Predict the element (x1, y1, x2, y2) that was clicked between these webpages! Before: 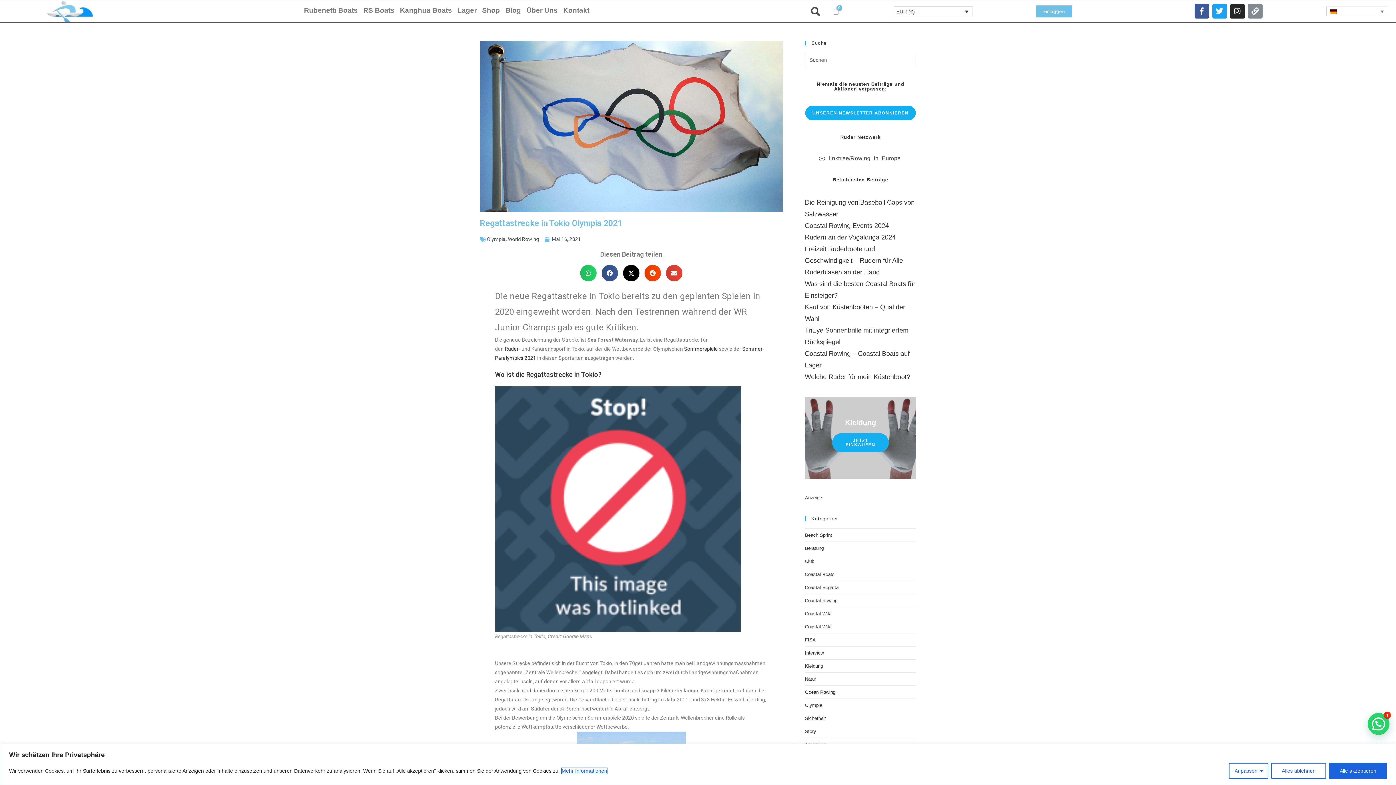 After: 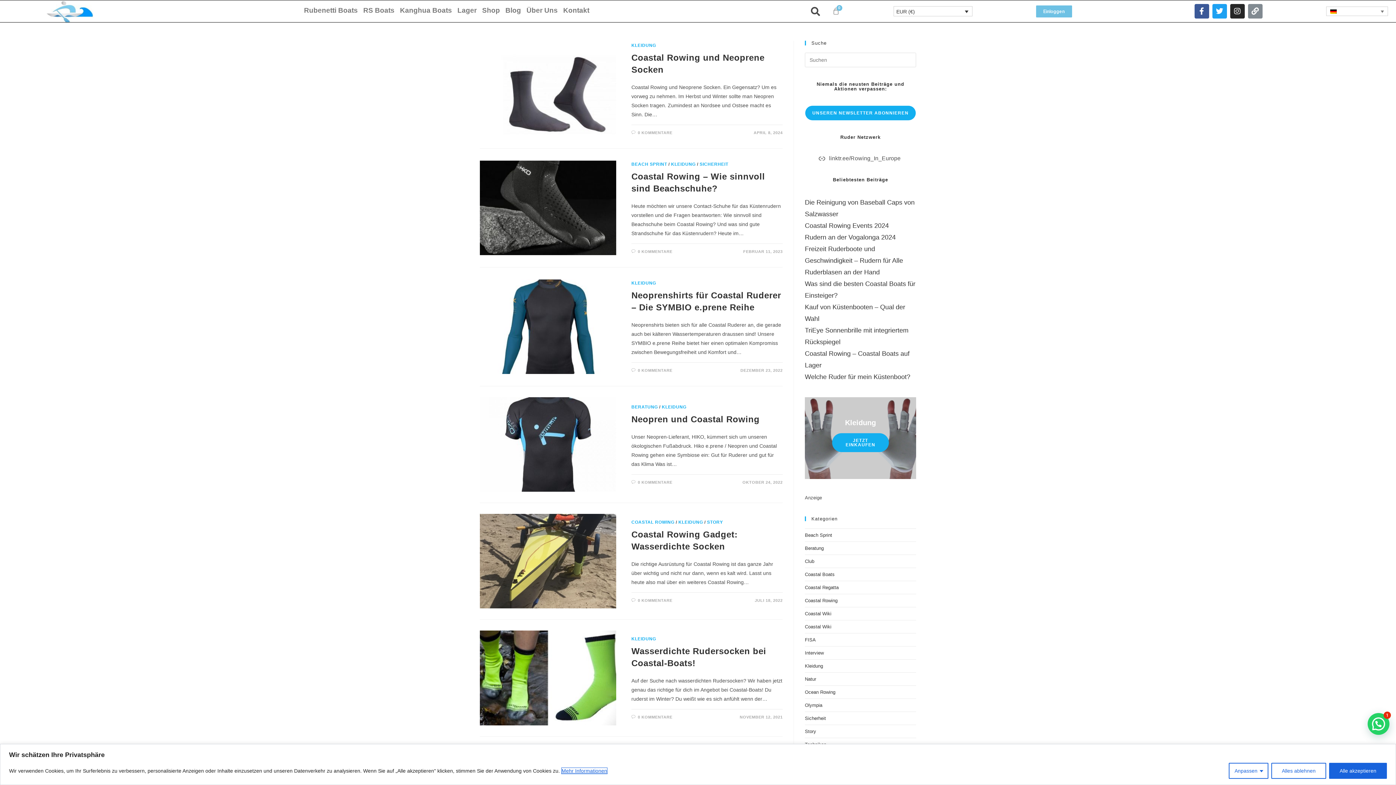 Action: bbox: (805, 663, 823, 669) label: Kleidung